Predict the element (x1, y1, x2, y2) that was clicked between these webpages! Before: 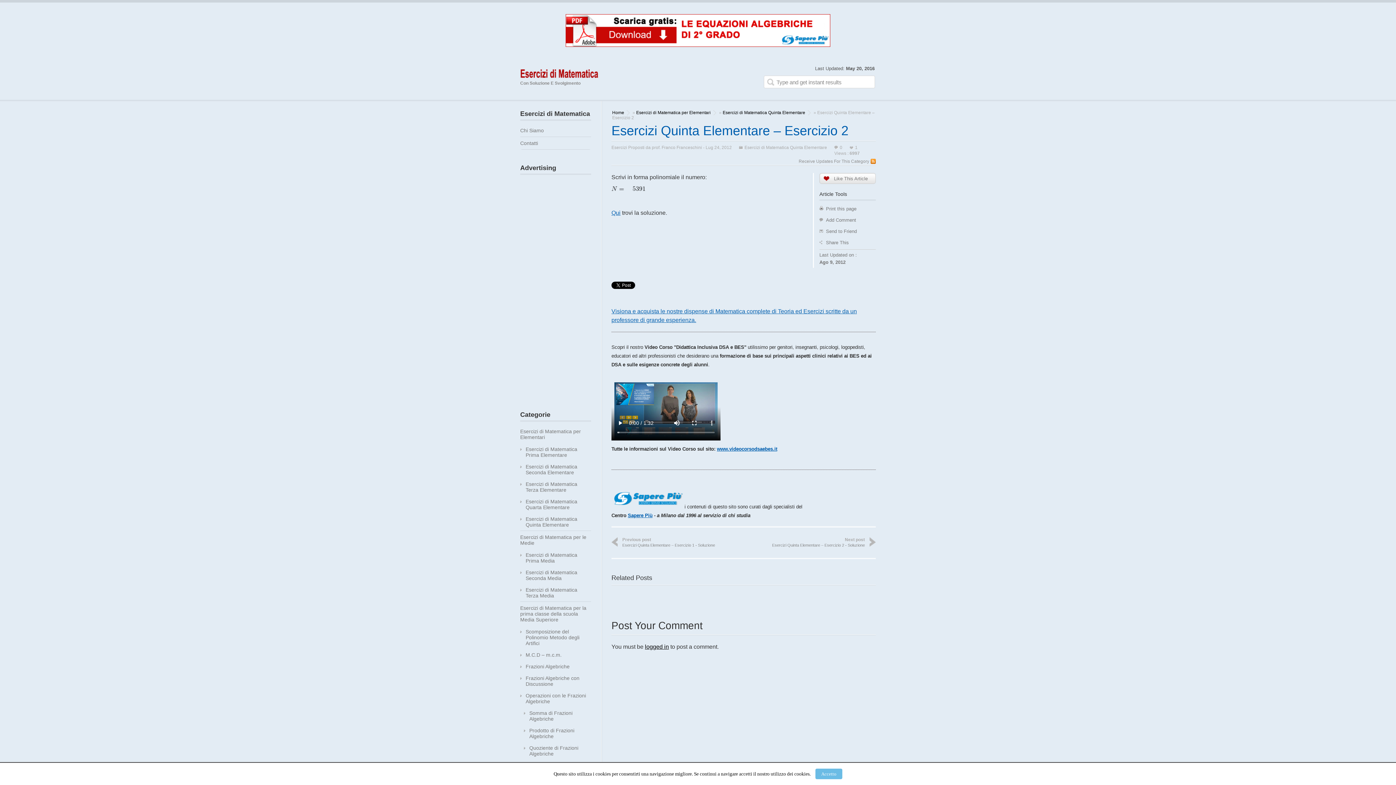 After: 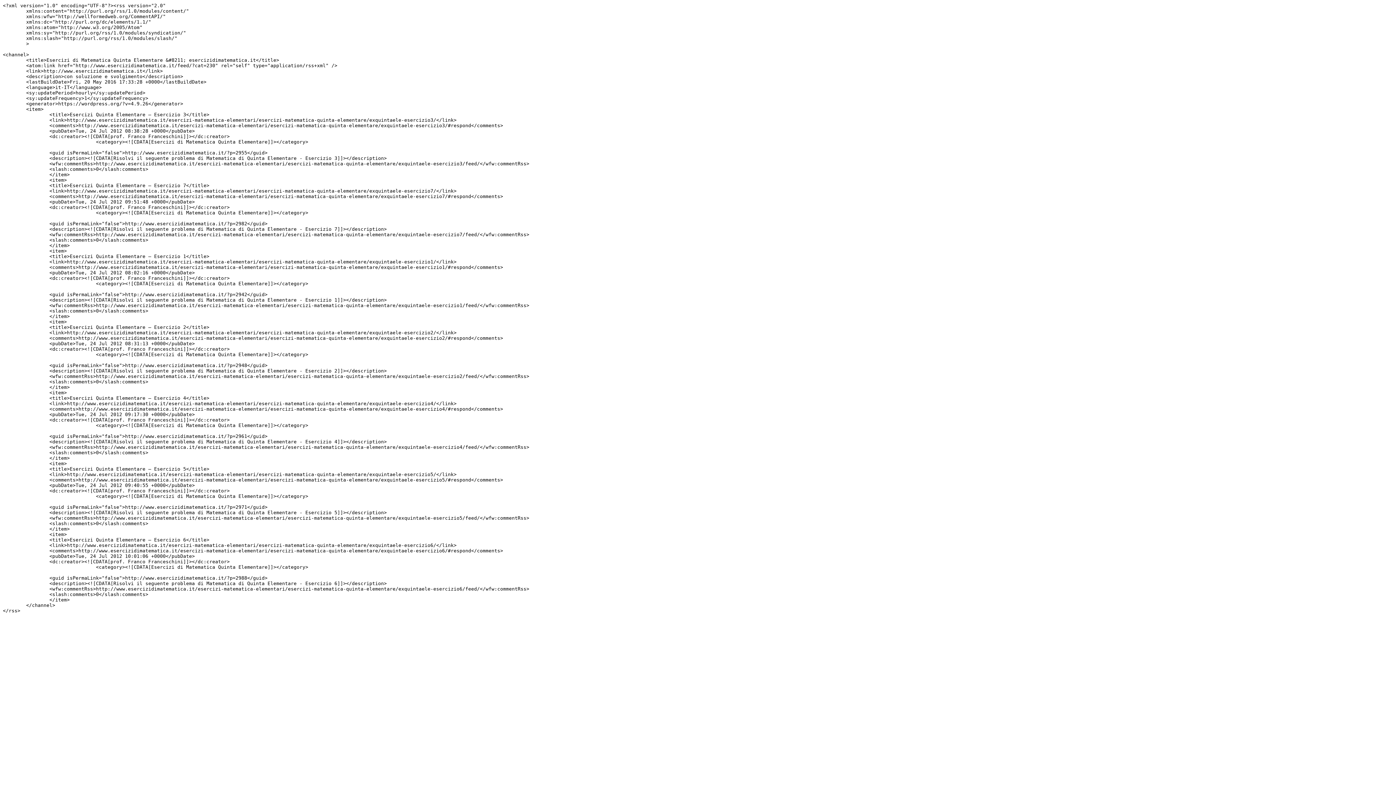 Action: label: Receive Updates For This Category bbox: (798, 158, 876, 164)